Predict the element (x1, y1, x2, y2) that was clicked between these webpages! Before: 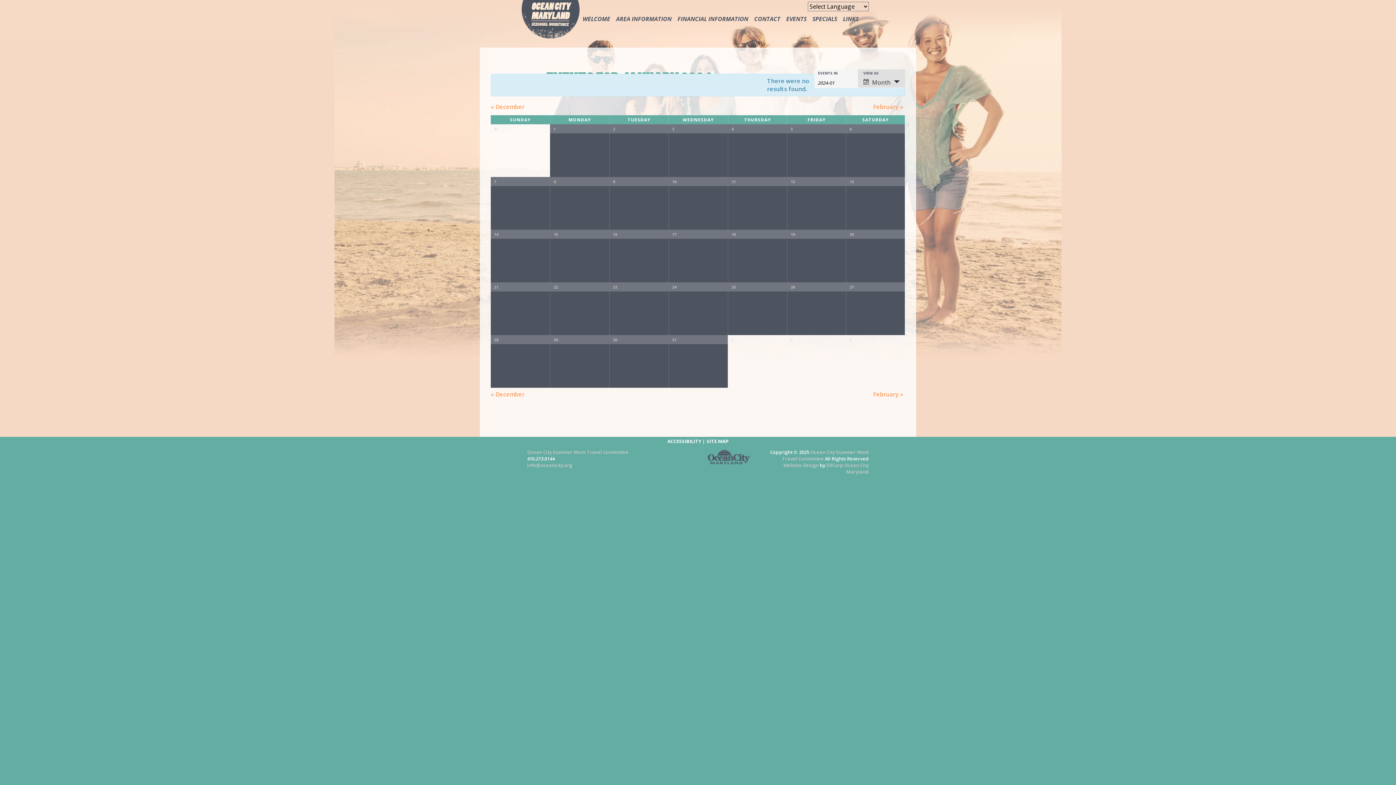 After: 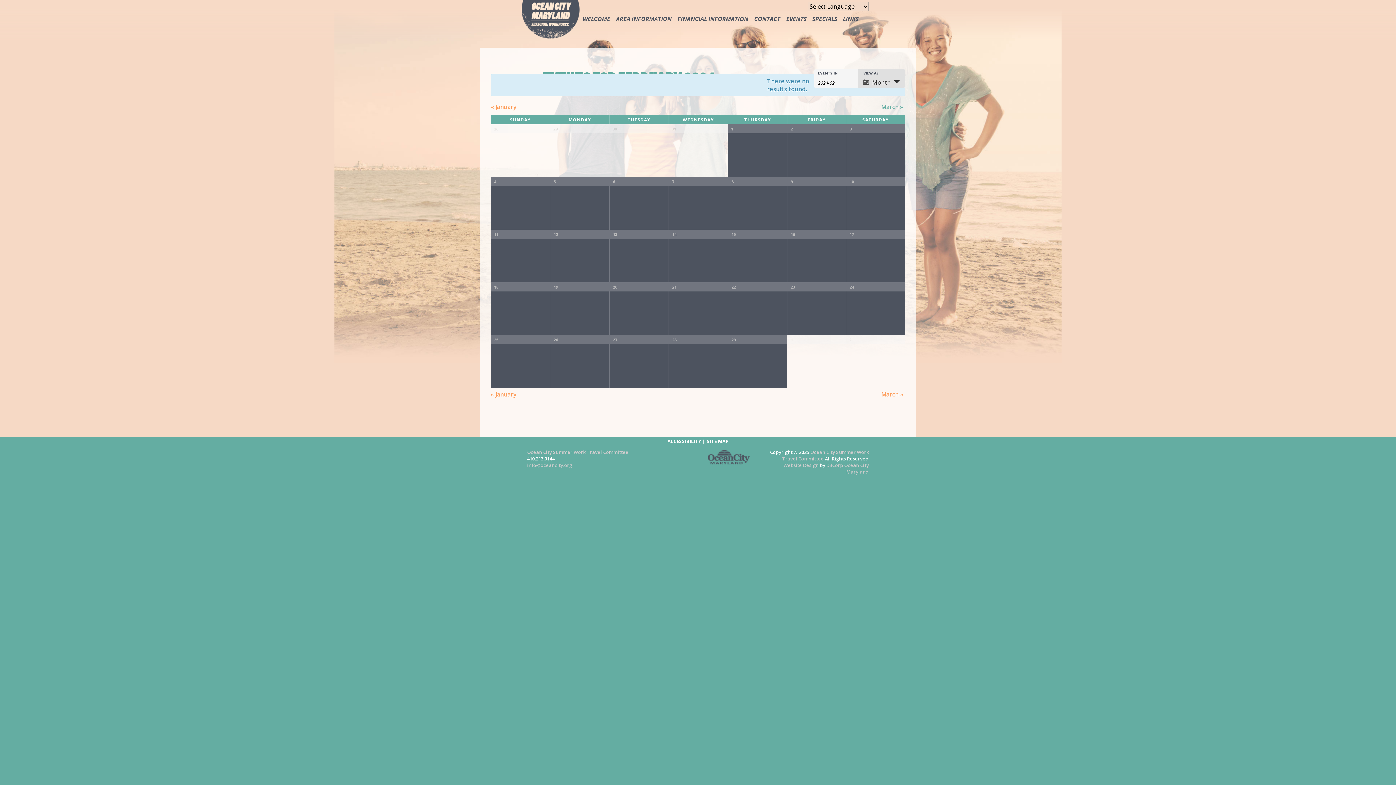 Action: bbox: (873, 102, 903, 110) label: February »